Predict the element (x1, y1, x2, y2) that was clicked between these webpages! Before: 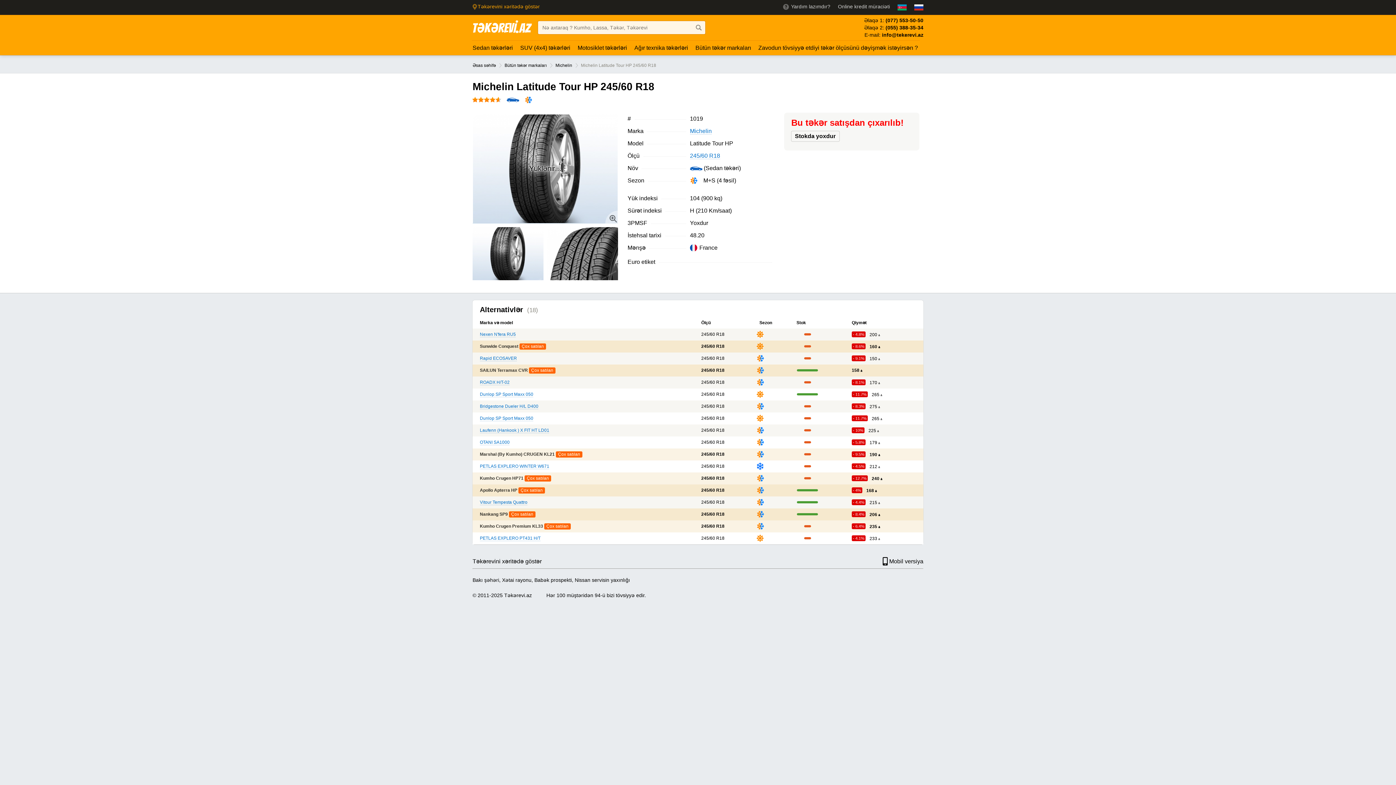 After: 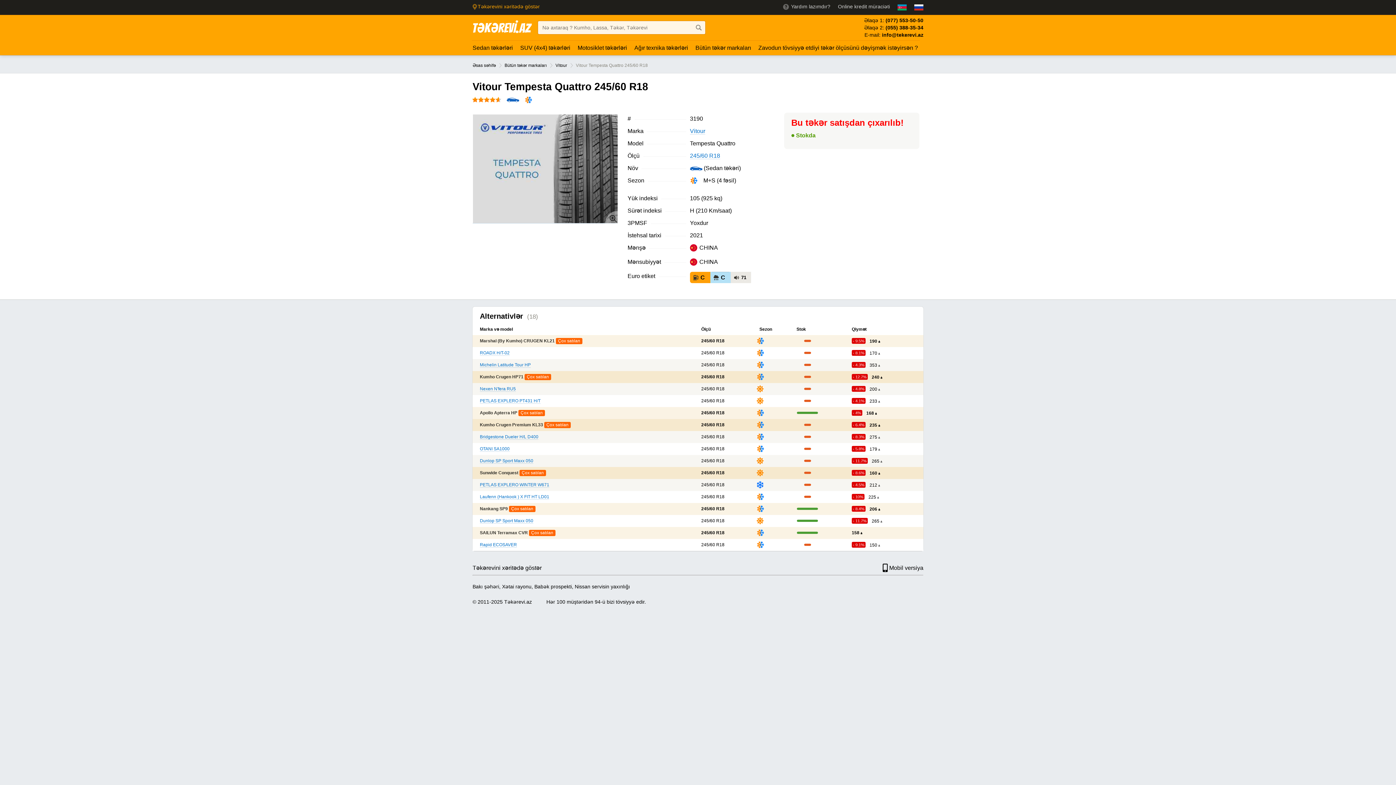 Action: bbox: (480, 500, 527, 505) label: Vitour Tempesta Quattro